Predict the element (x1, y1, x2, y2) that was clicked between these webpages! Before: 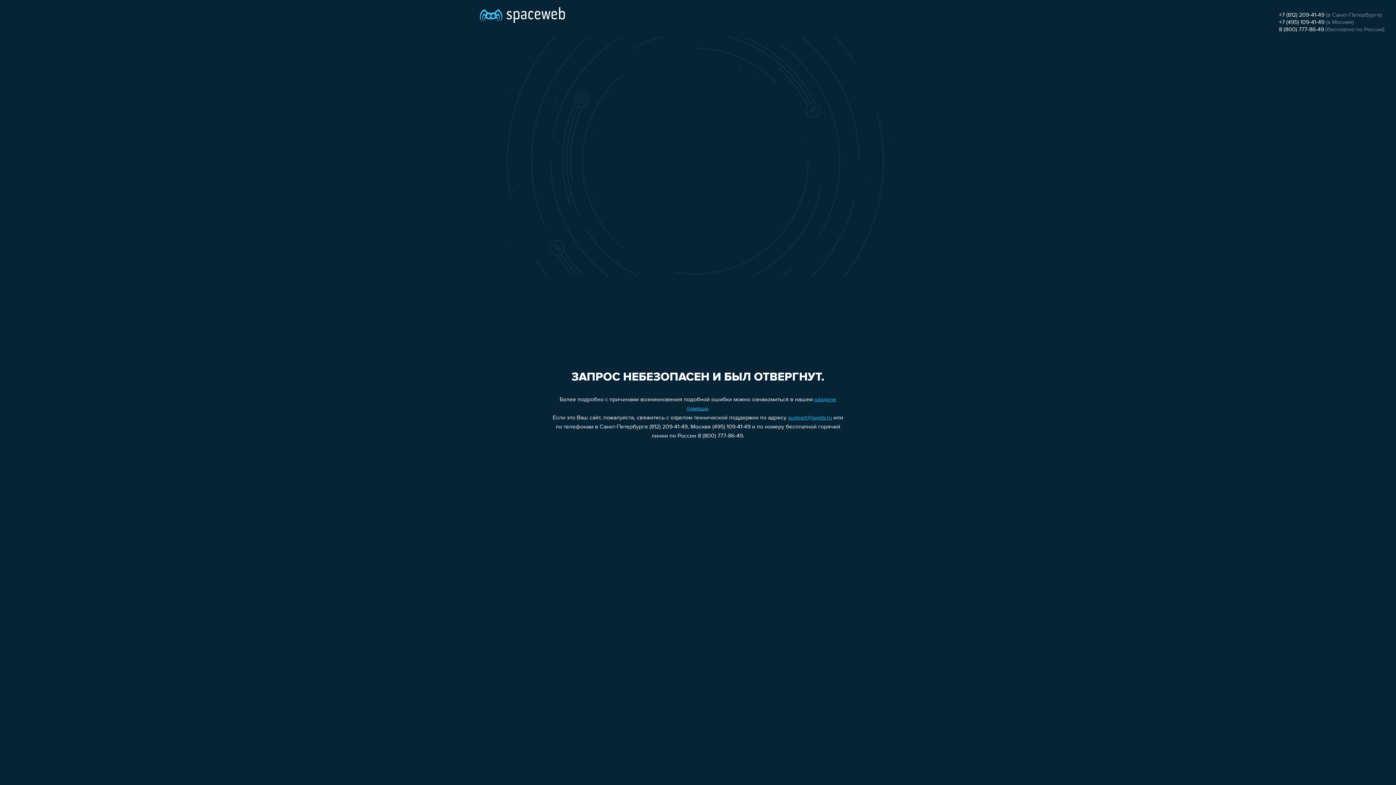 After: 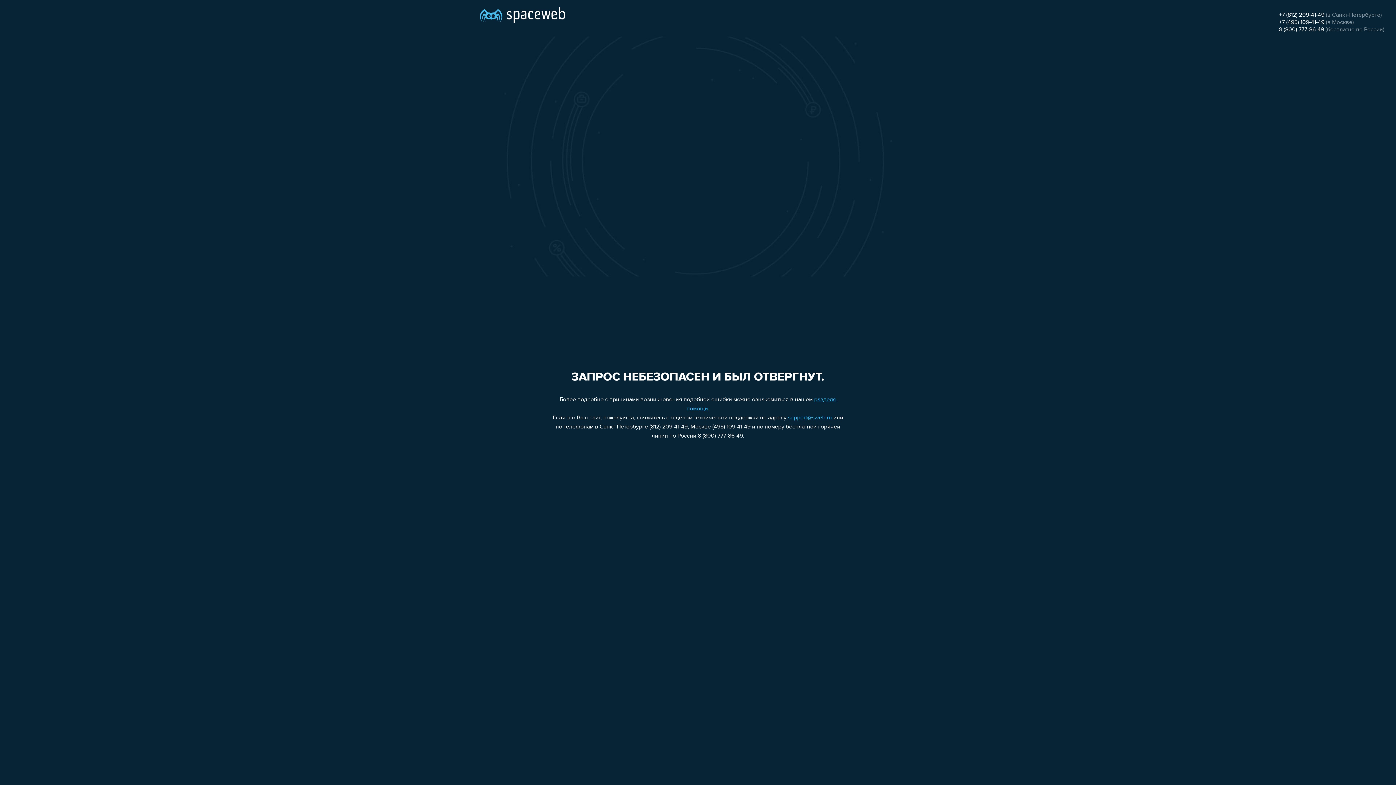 Action: label: +7 (812) 209-41-49 bbox: (1279, 12, 1324, 18)